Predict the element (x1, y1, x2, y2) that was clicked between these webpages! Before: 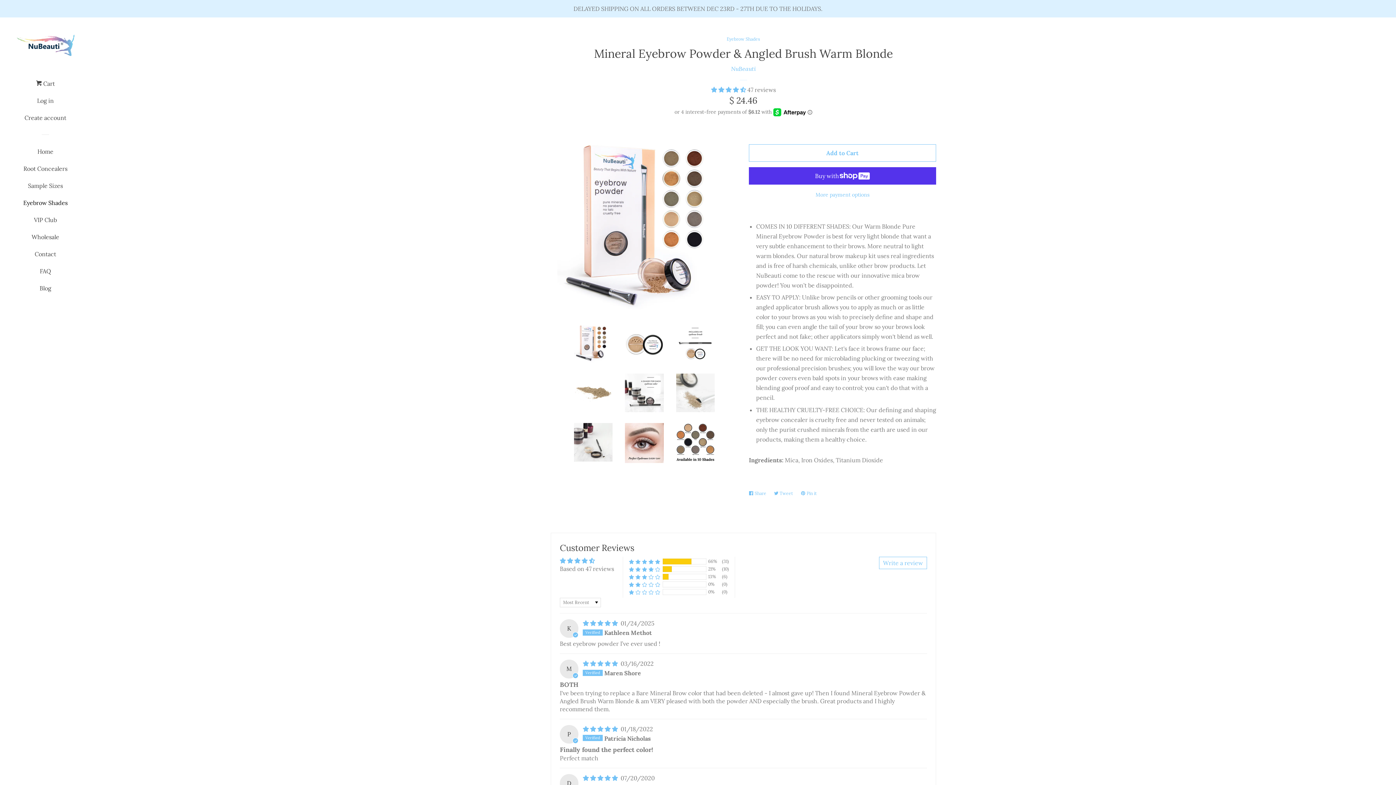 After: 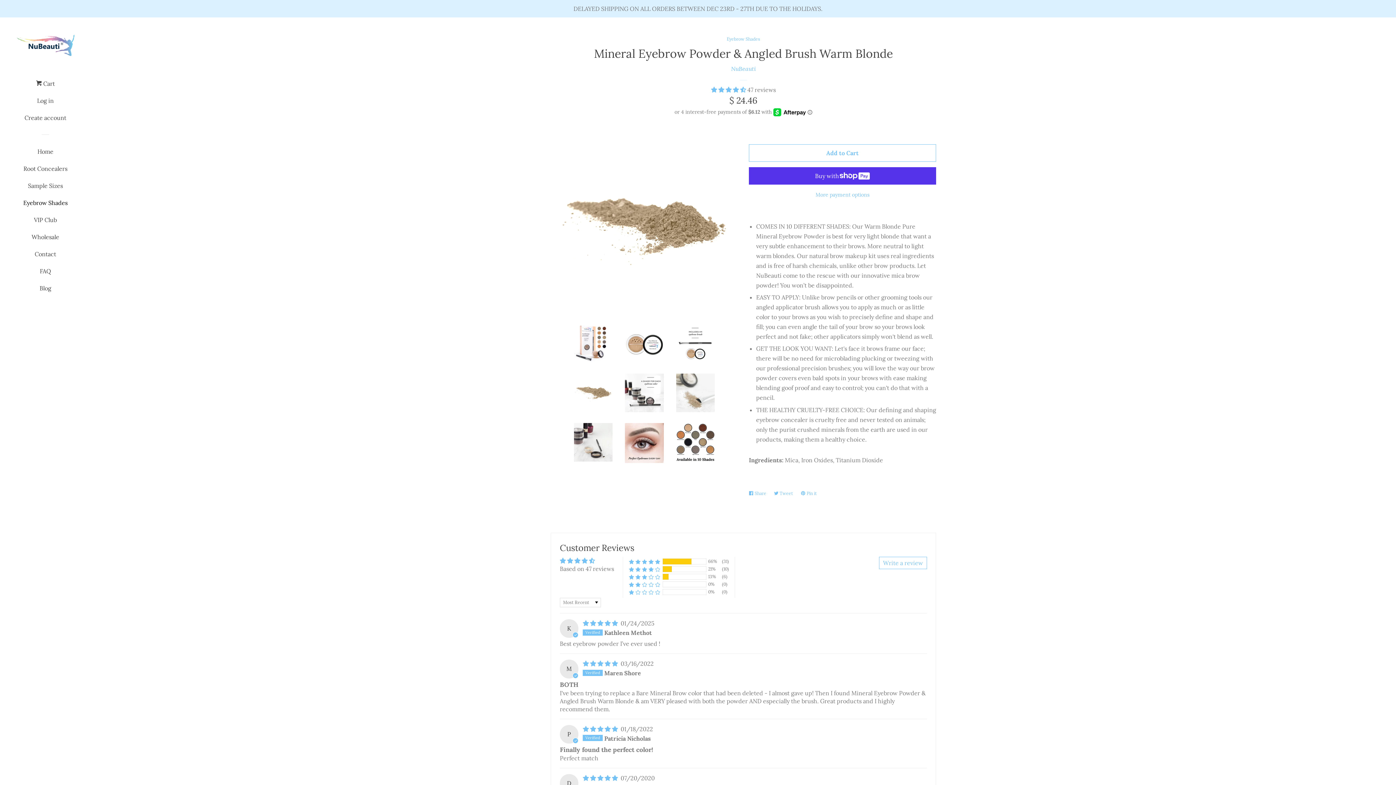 Action: bbox: (574, 373, 612, 412)